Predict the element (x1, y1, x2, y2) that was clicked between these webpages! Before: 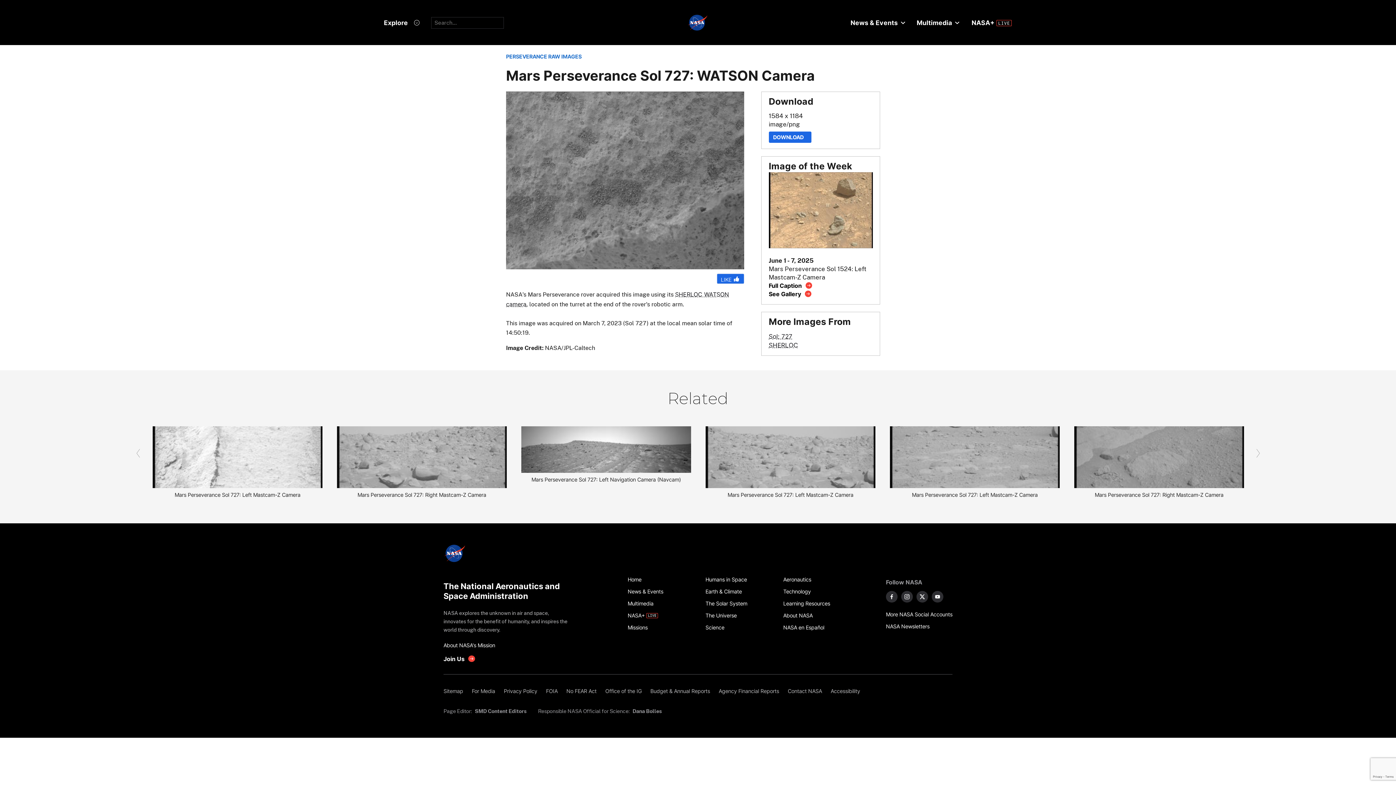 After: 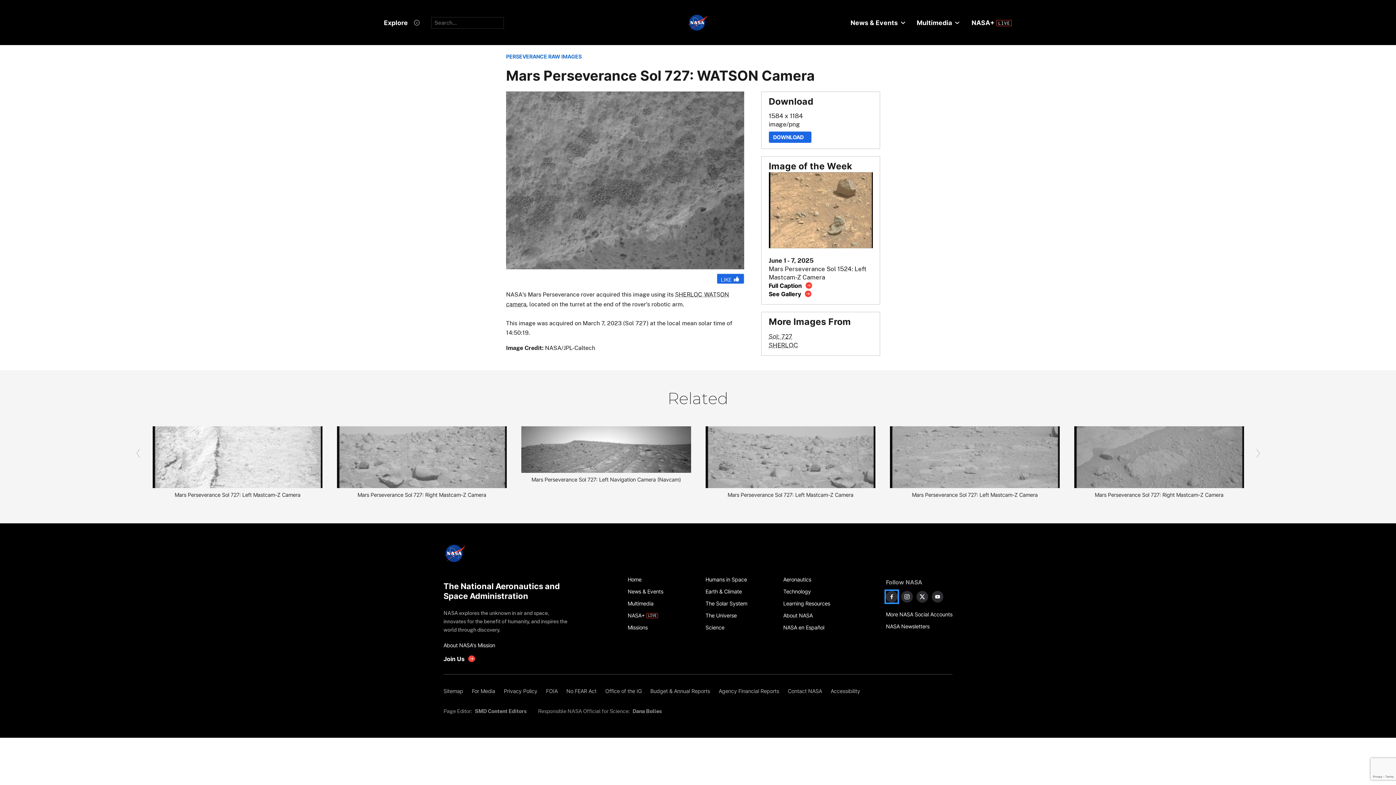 Action: label: NASA on Facebook bbox: (886, 591, 897, 602)